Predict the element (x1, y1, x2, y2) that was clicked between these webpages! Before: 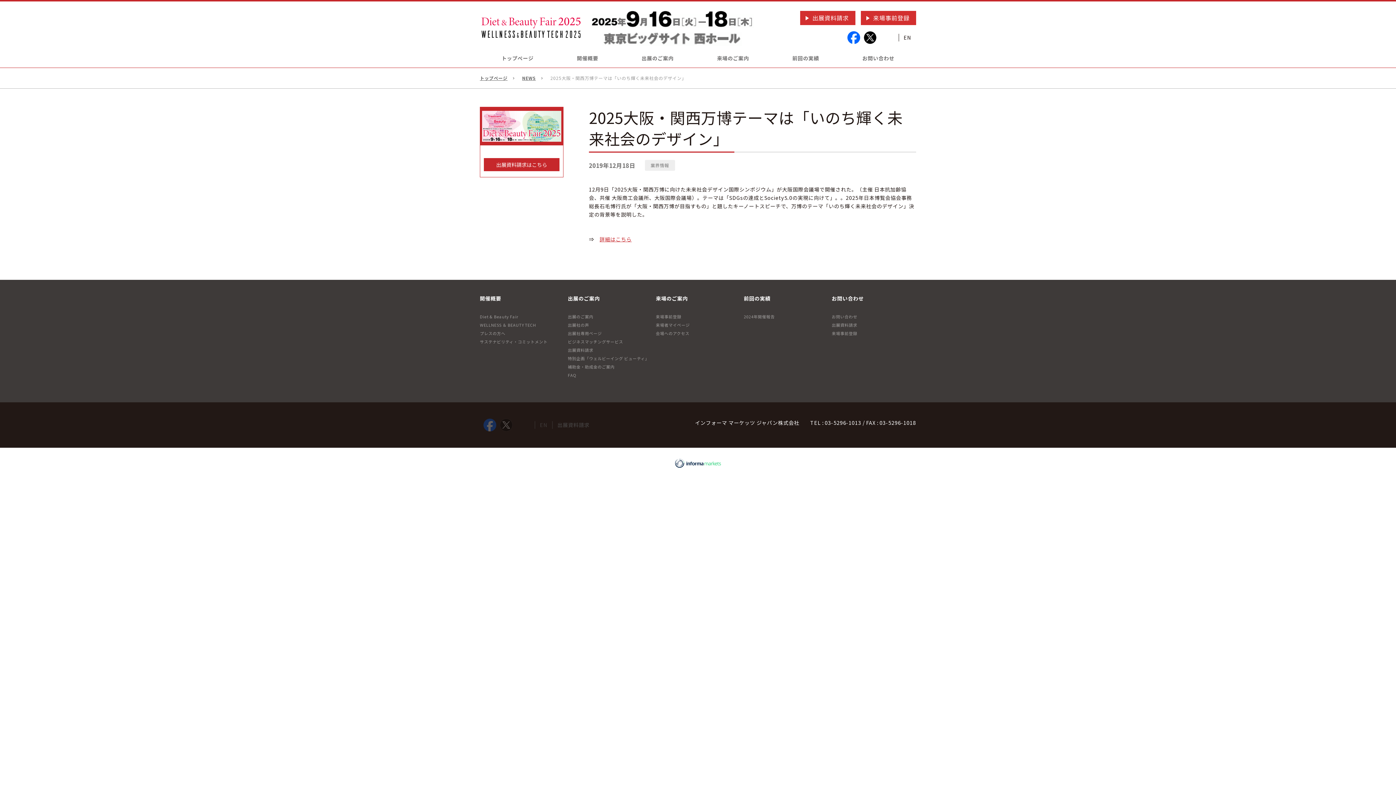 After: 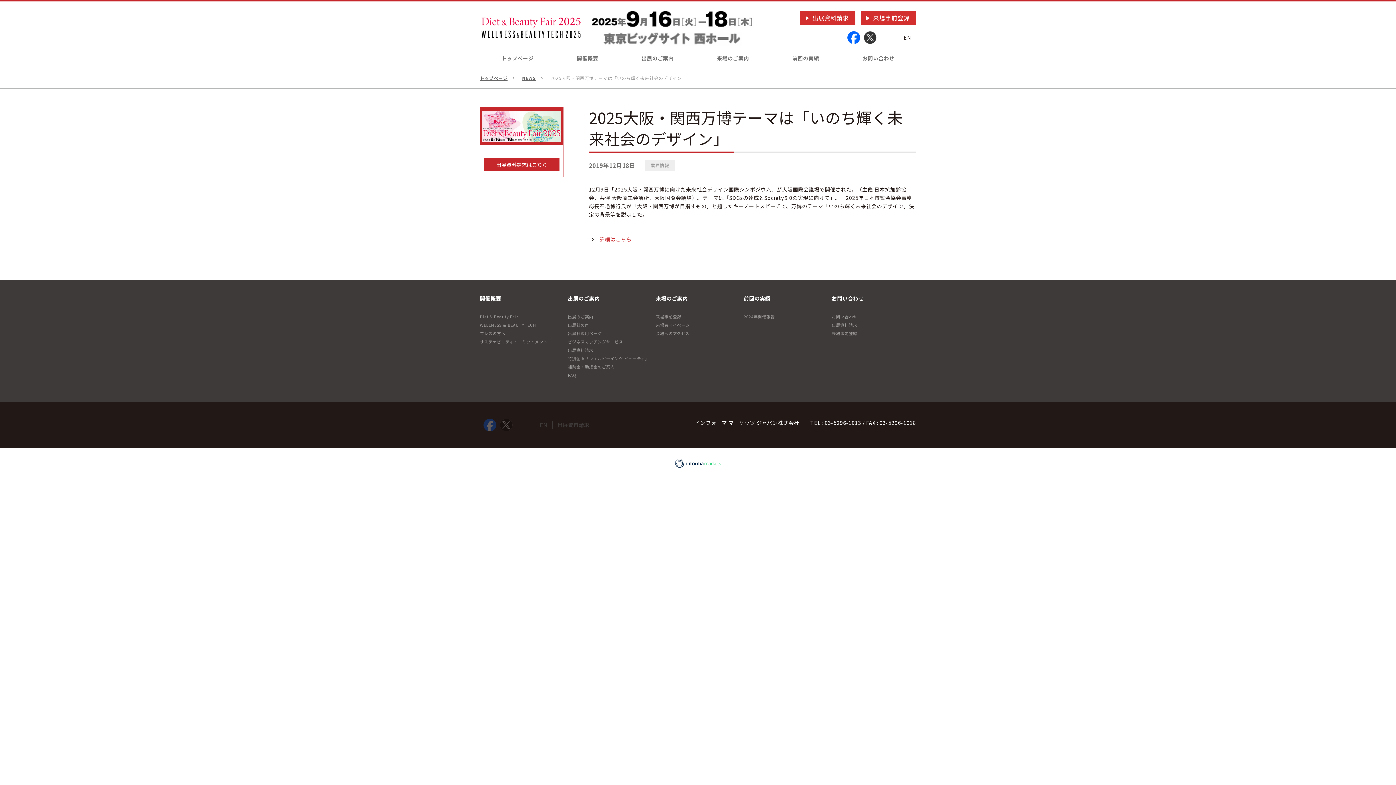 Action: bbox: (863, 31, 876, 44)